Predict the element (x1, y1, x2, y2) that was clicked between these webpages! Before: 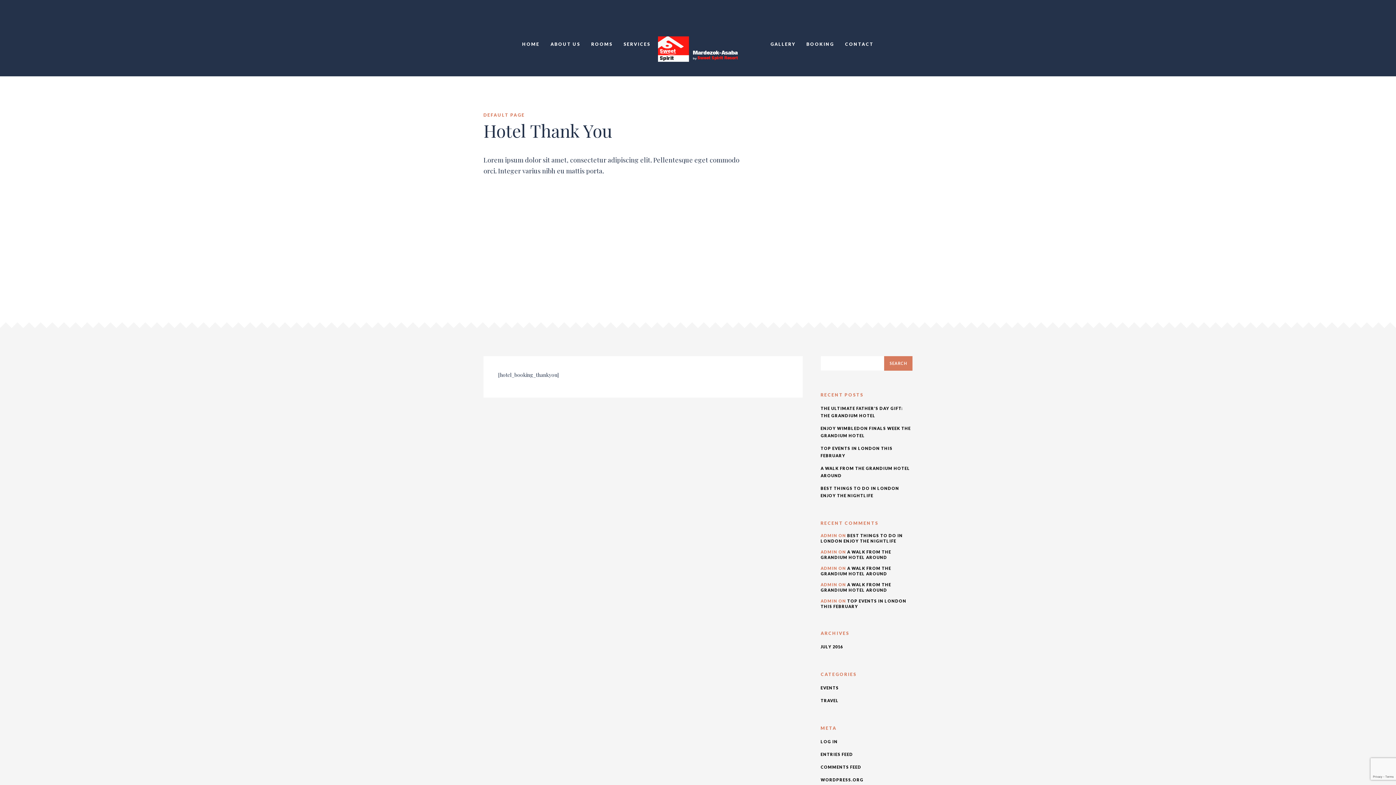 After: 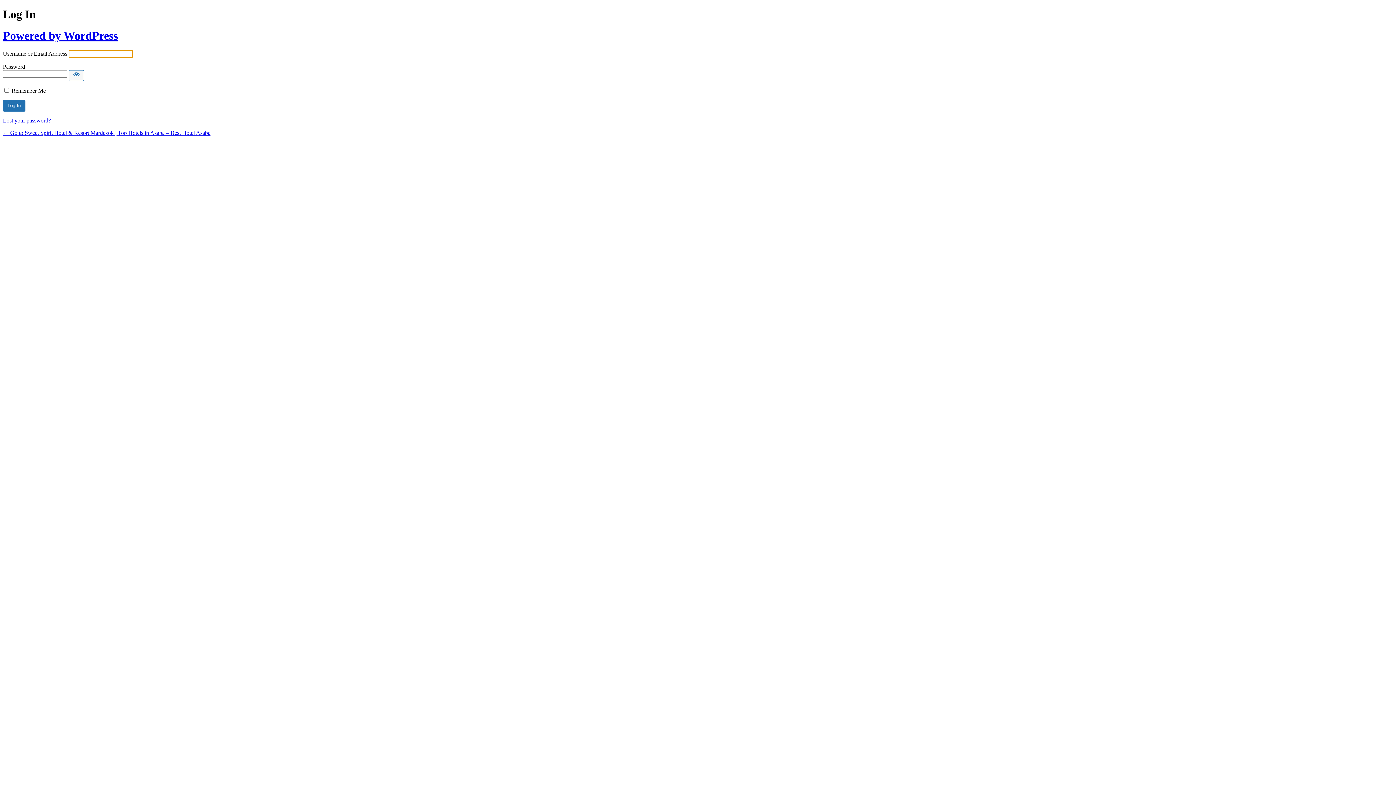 Action: label: LOG IN bbox: (820, 739, 838, 744)